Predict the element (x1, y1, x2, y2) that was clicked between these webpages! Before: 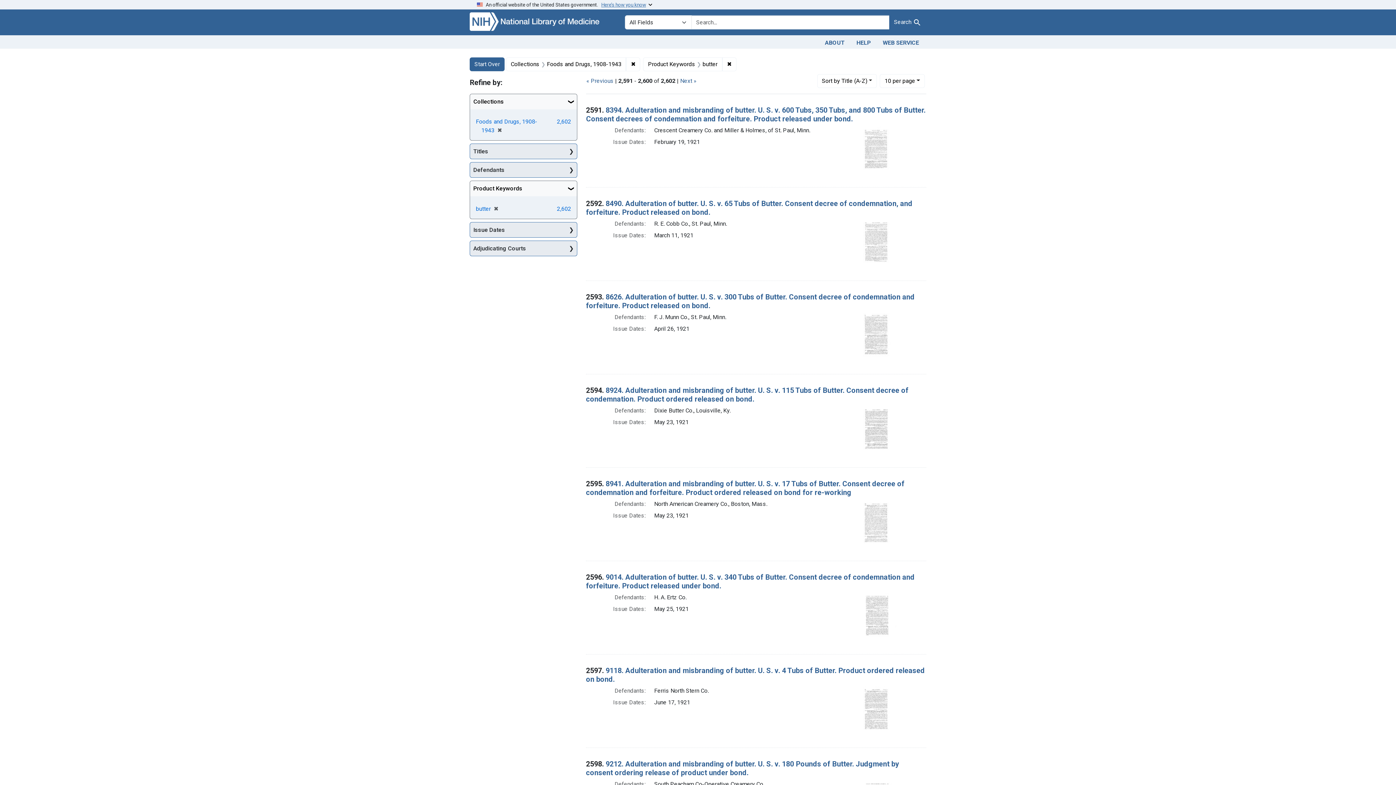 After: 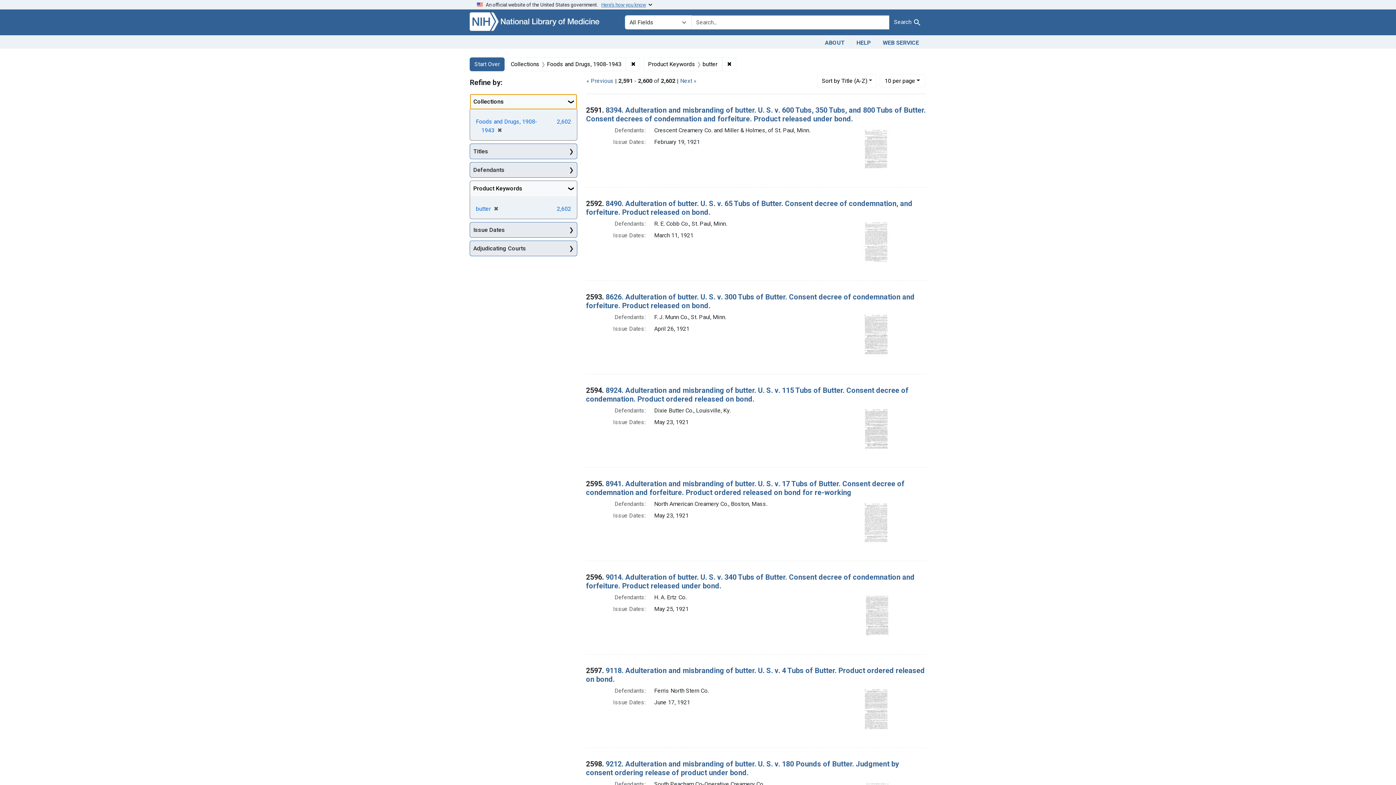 Action: bbox: (470, 94, 577, 109) label: Collections